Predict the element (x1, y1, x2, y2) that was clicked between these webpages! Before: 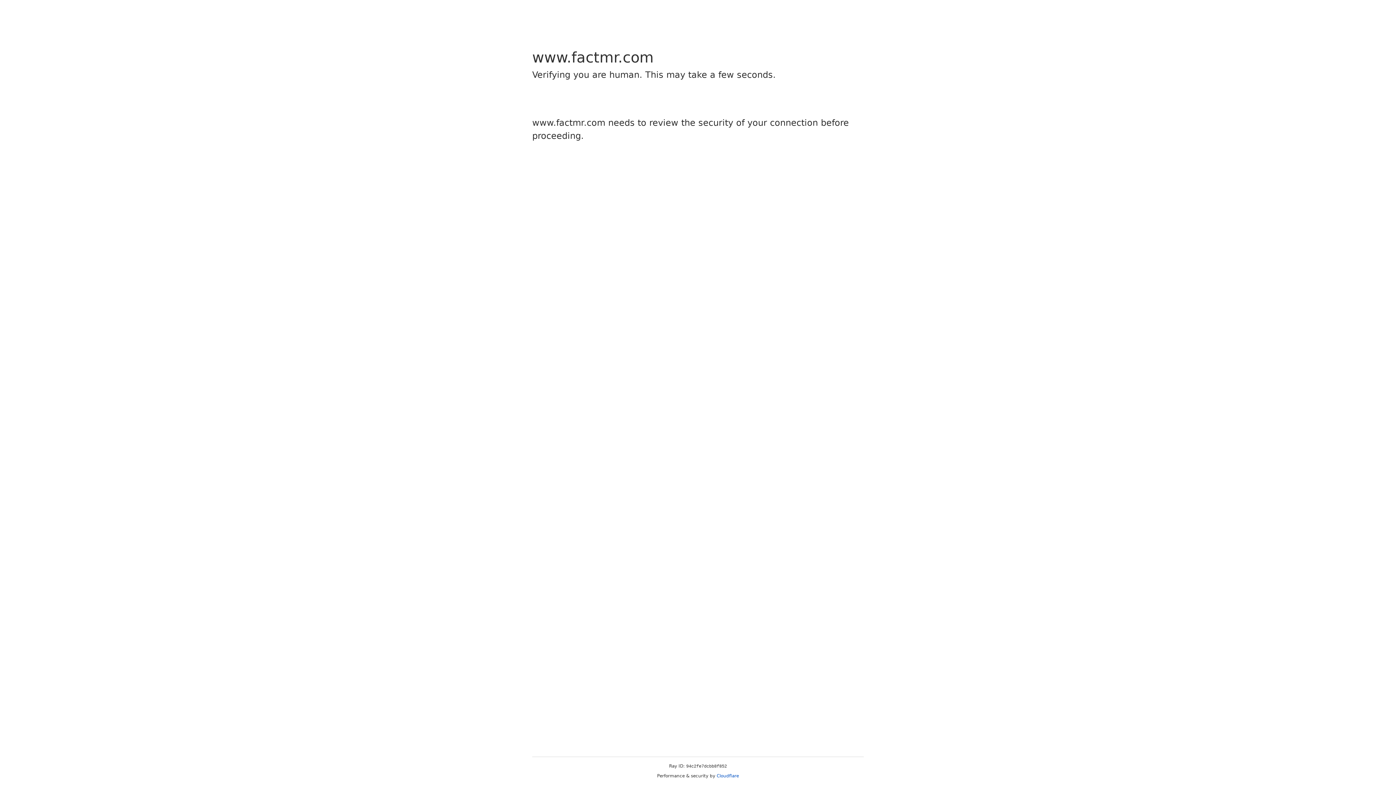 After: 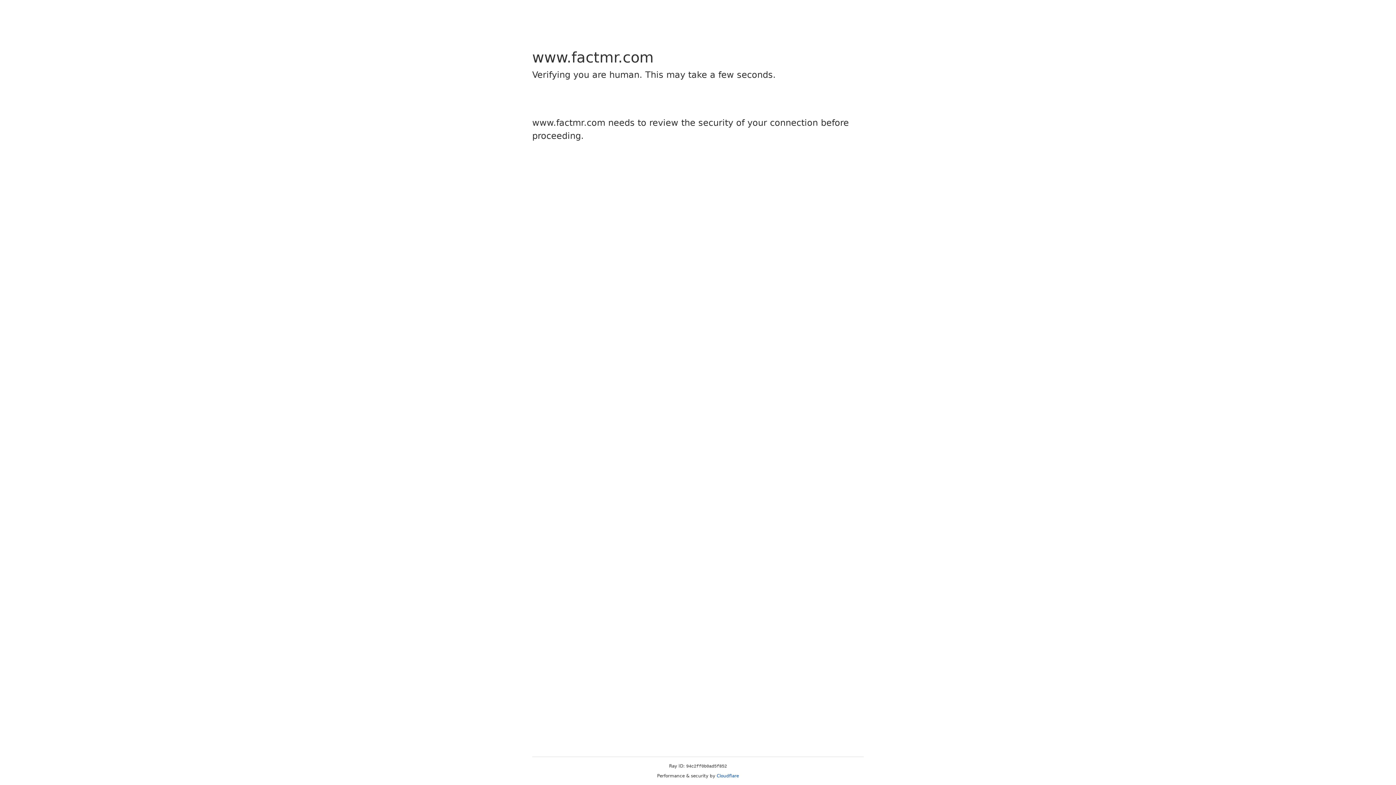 Action: bbox: (716, 773, 739, 778) label: Cloudflare